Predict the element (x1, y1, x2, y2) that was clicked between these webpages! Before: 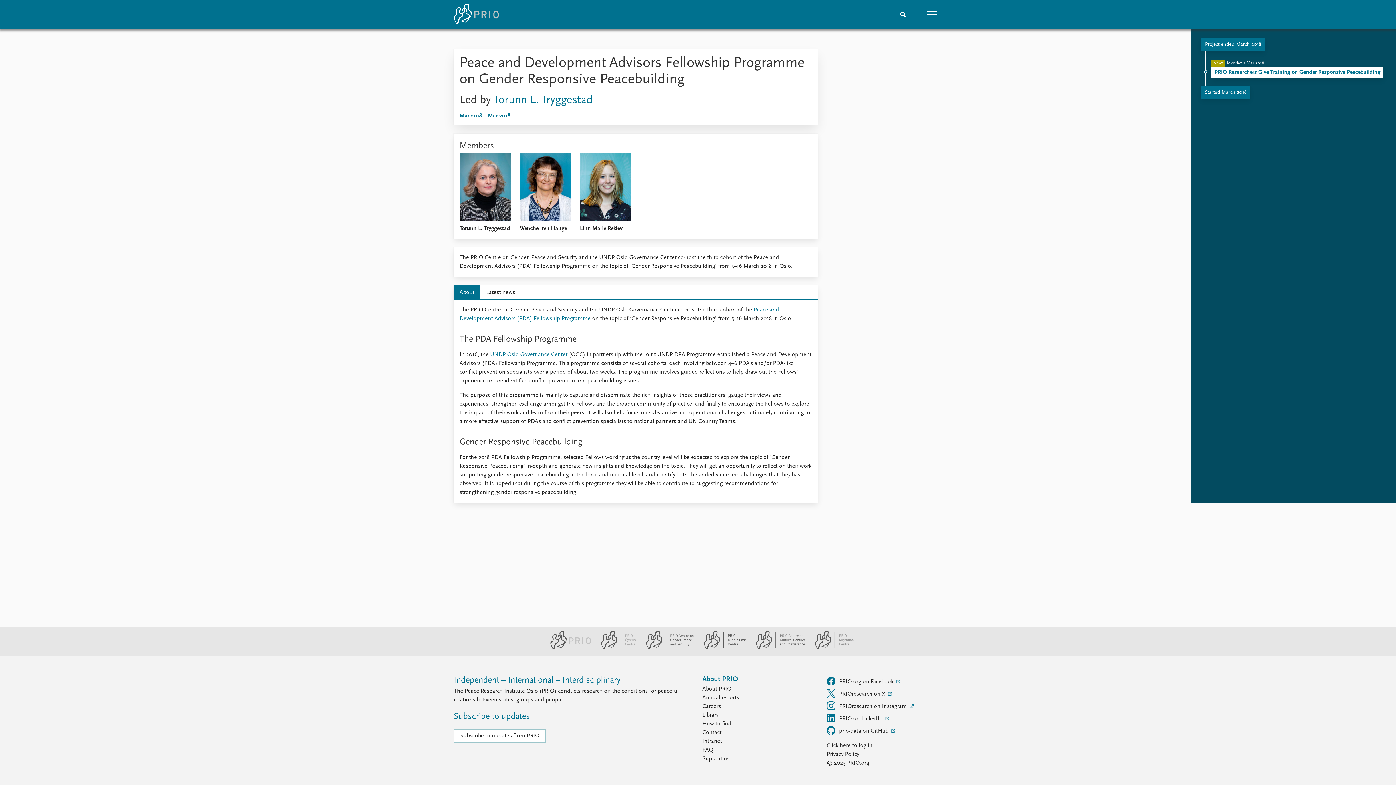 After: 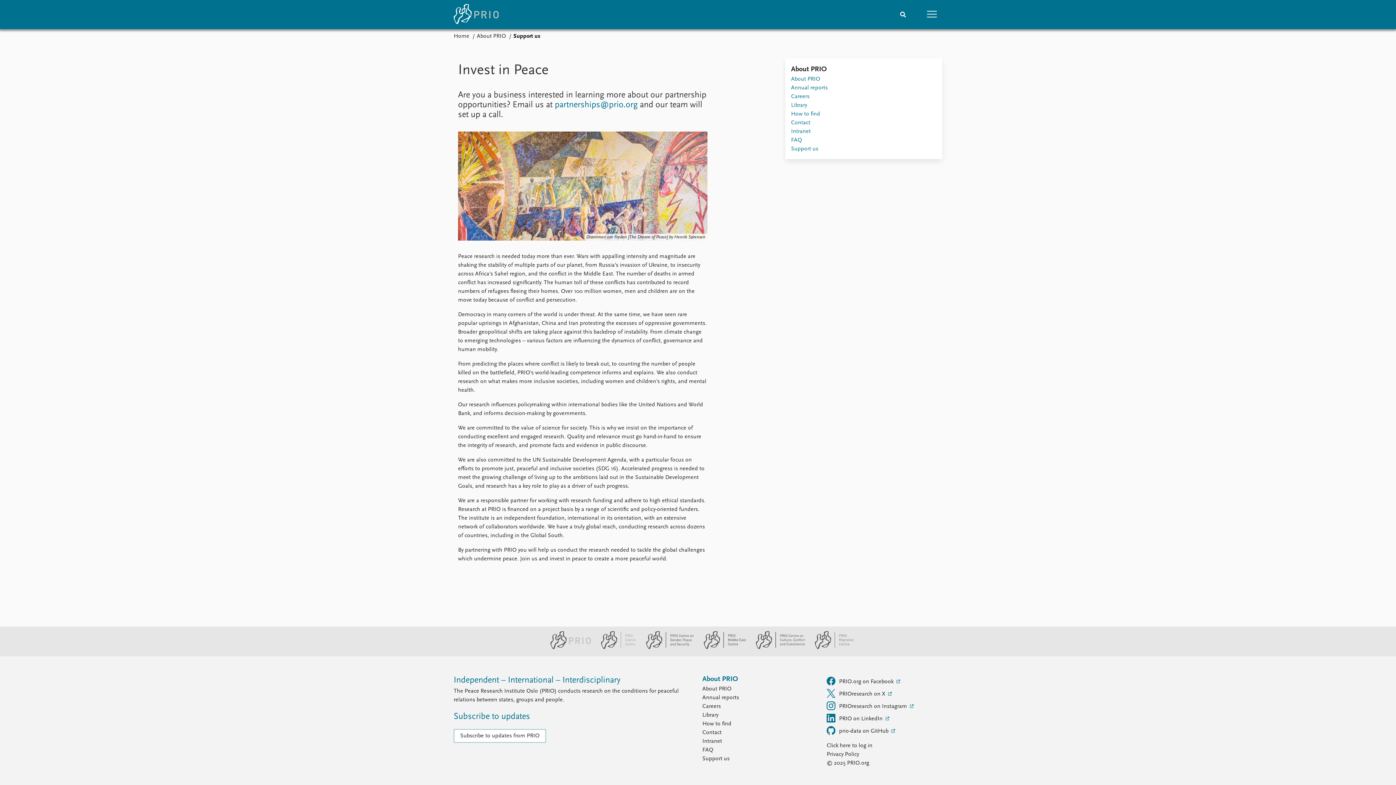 Action: bbox: (702, 754, 818, 763) label: Support us